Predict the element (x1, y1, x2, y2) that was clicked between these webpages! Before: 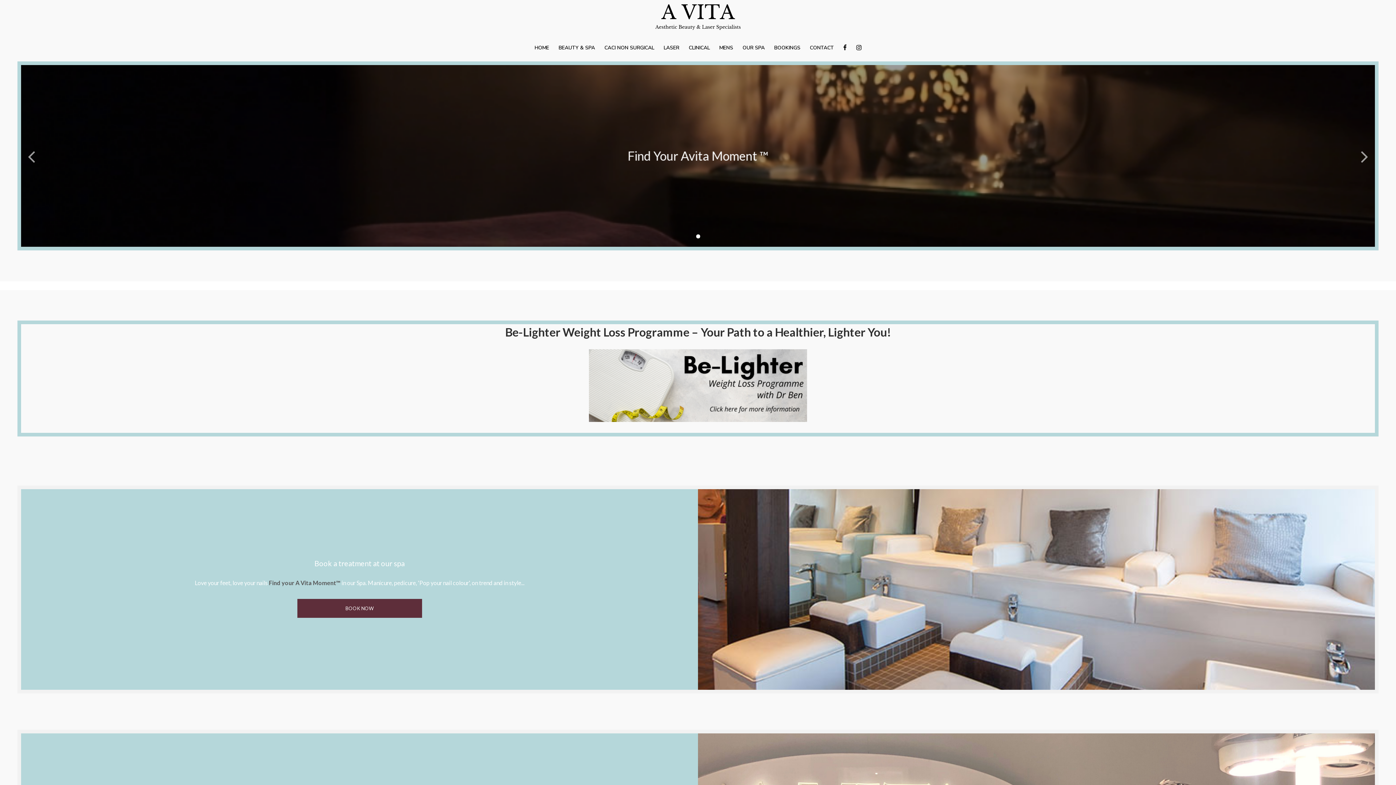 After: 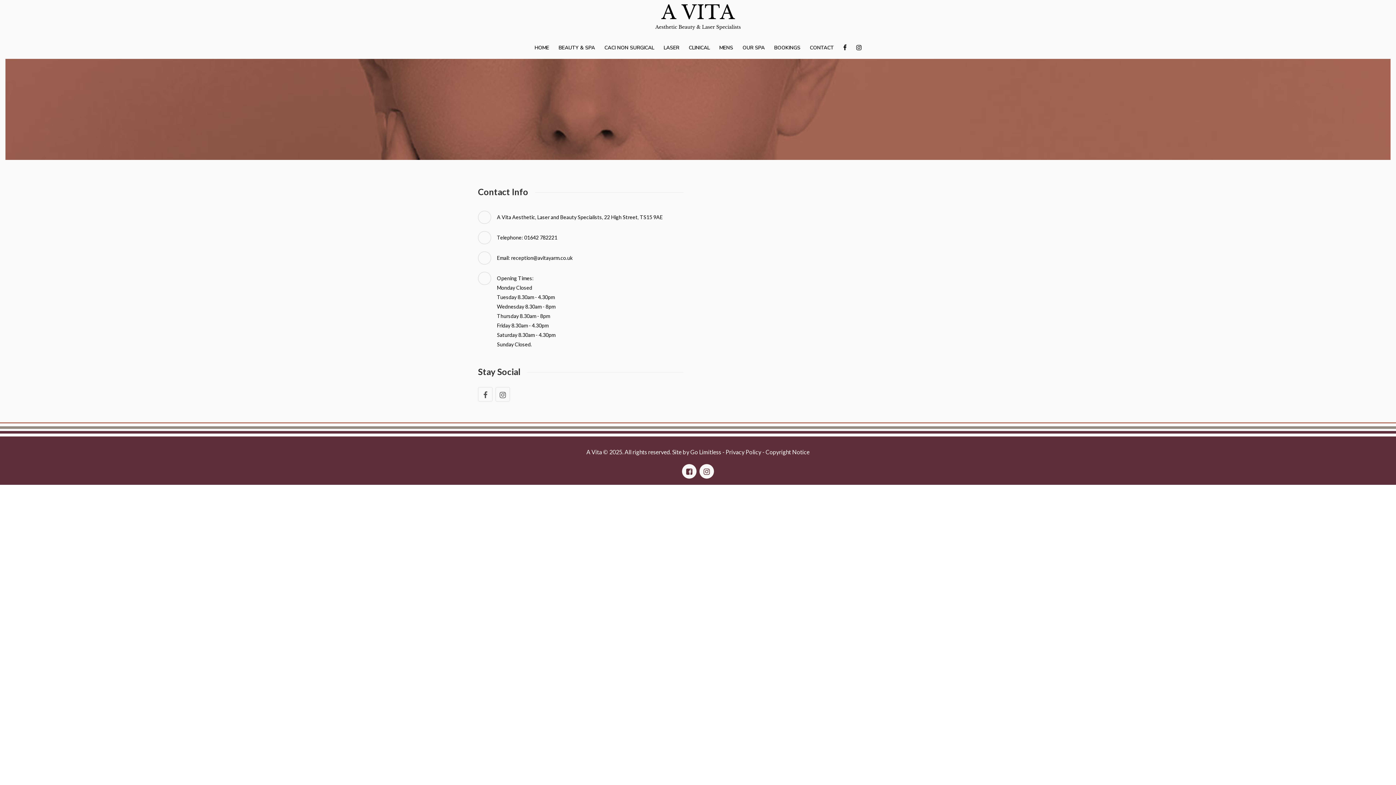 Action: label: CONTACT bbox: (805, 37, 838, 58)